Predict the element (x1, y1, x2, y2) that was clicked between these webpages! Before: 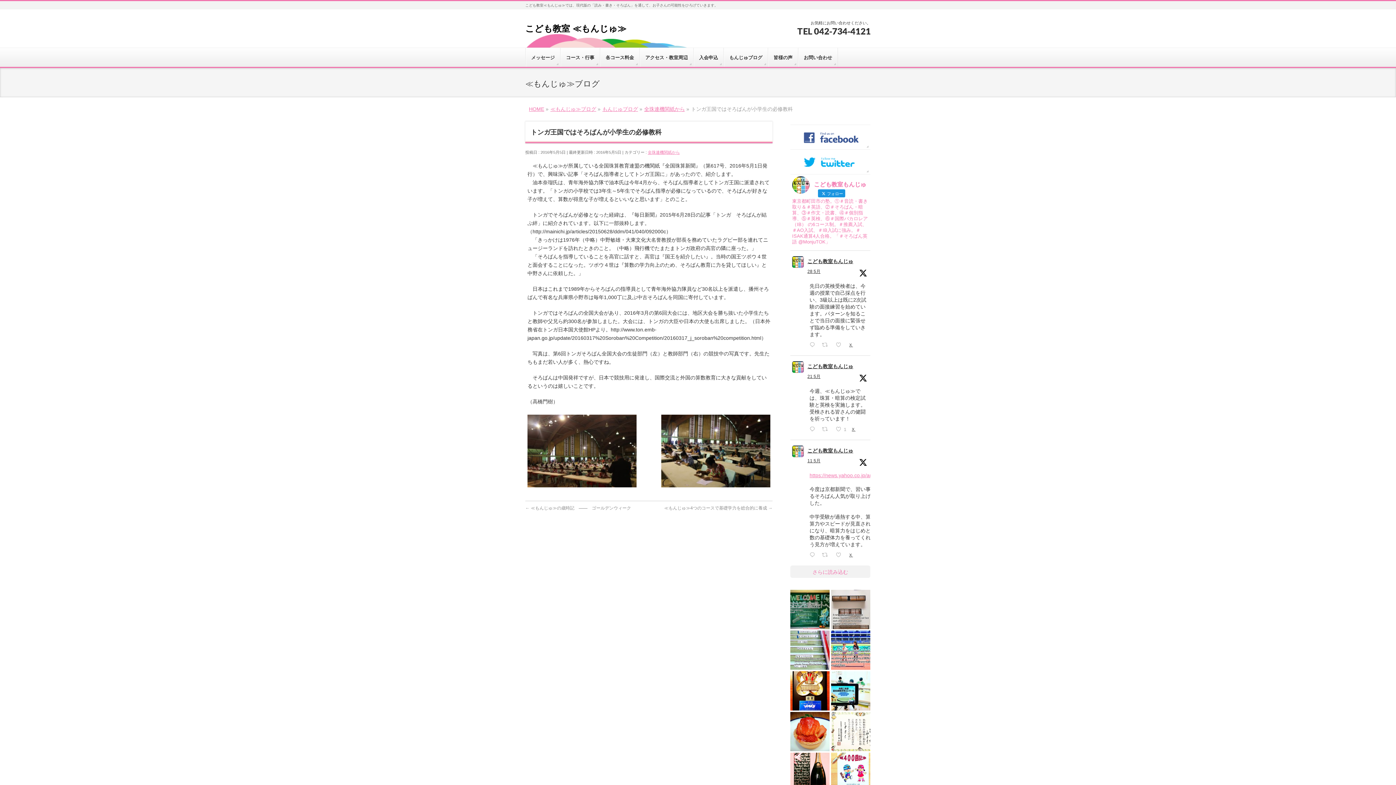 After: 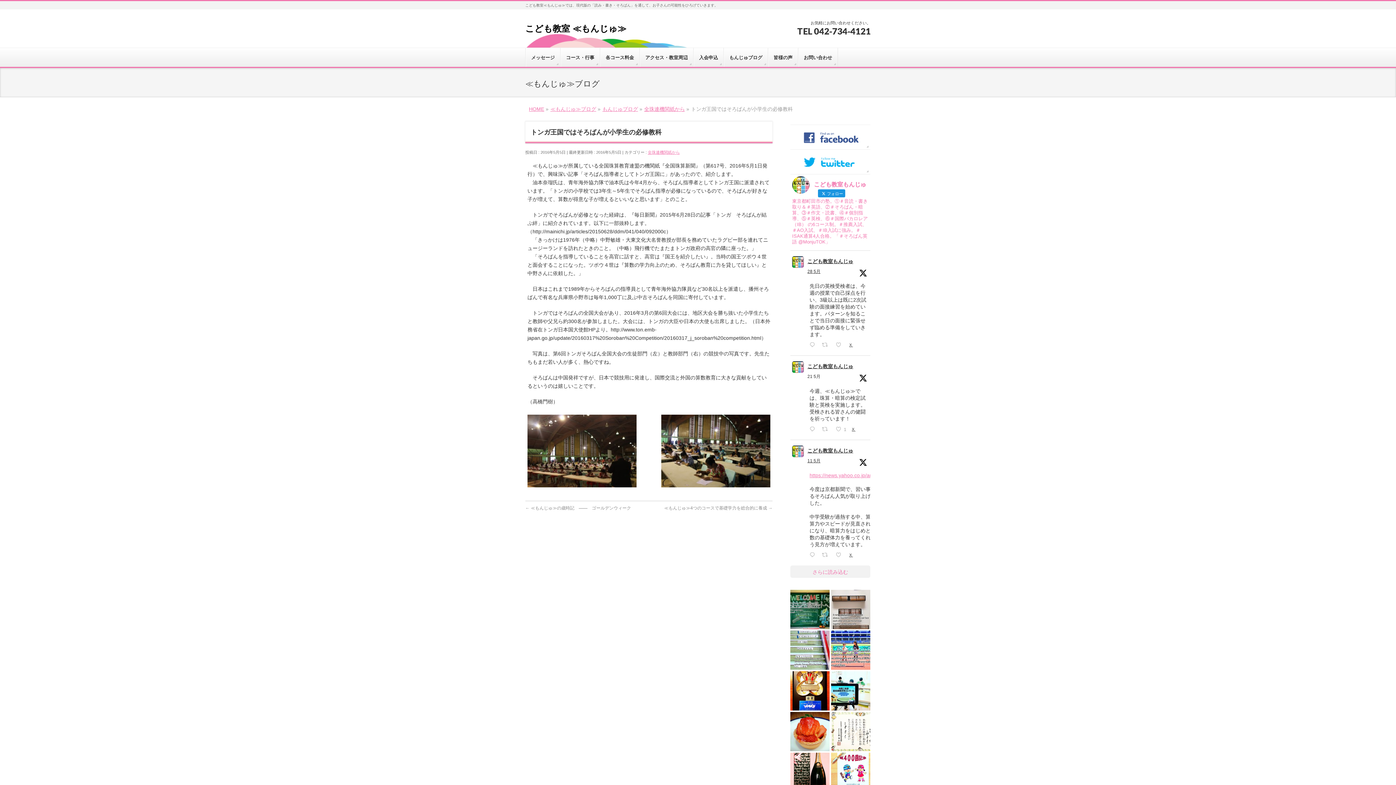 Action: bbox: (807, 374, 820, 379) label: 21 5月